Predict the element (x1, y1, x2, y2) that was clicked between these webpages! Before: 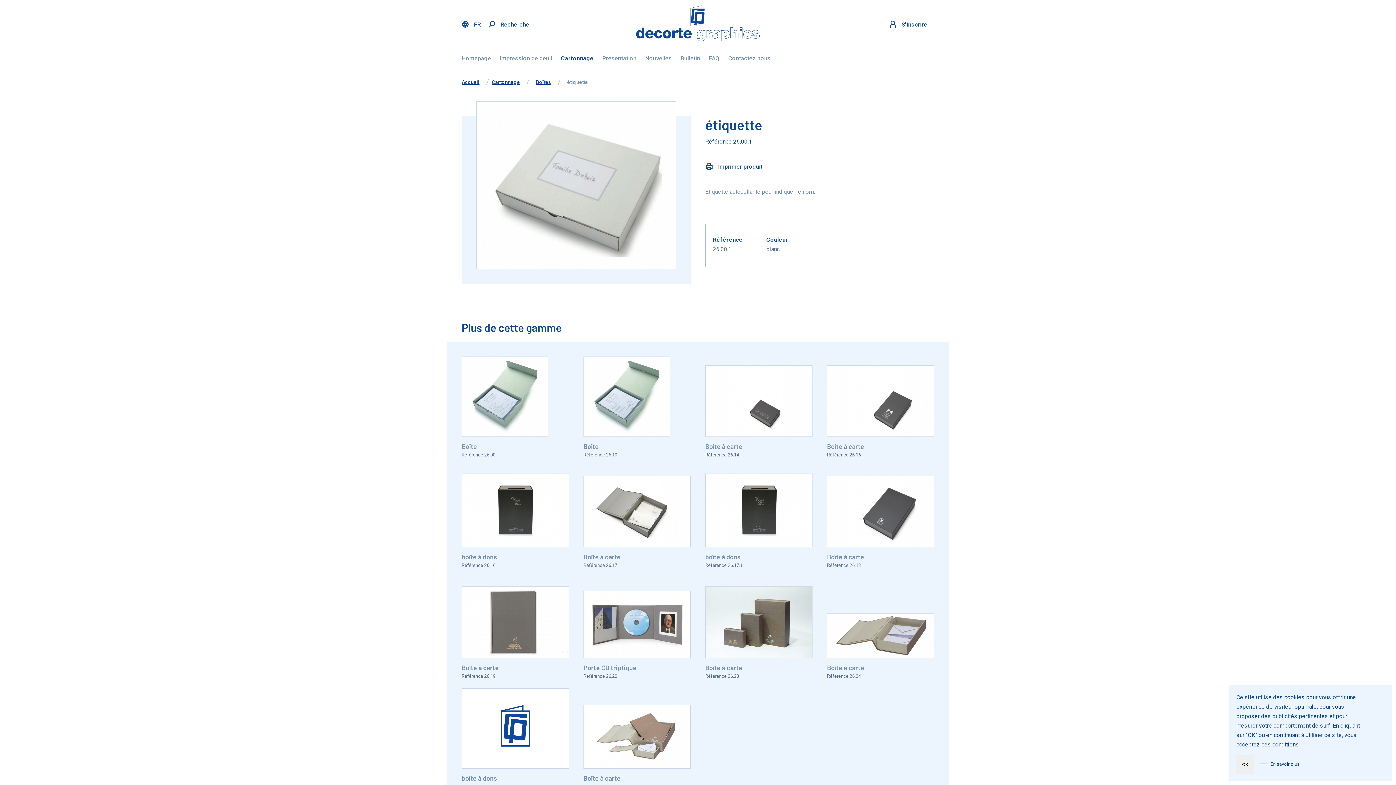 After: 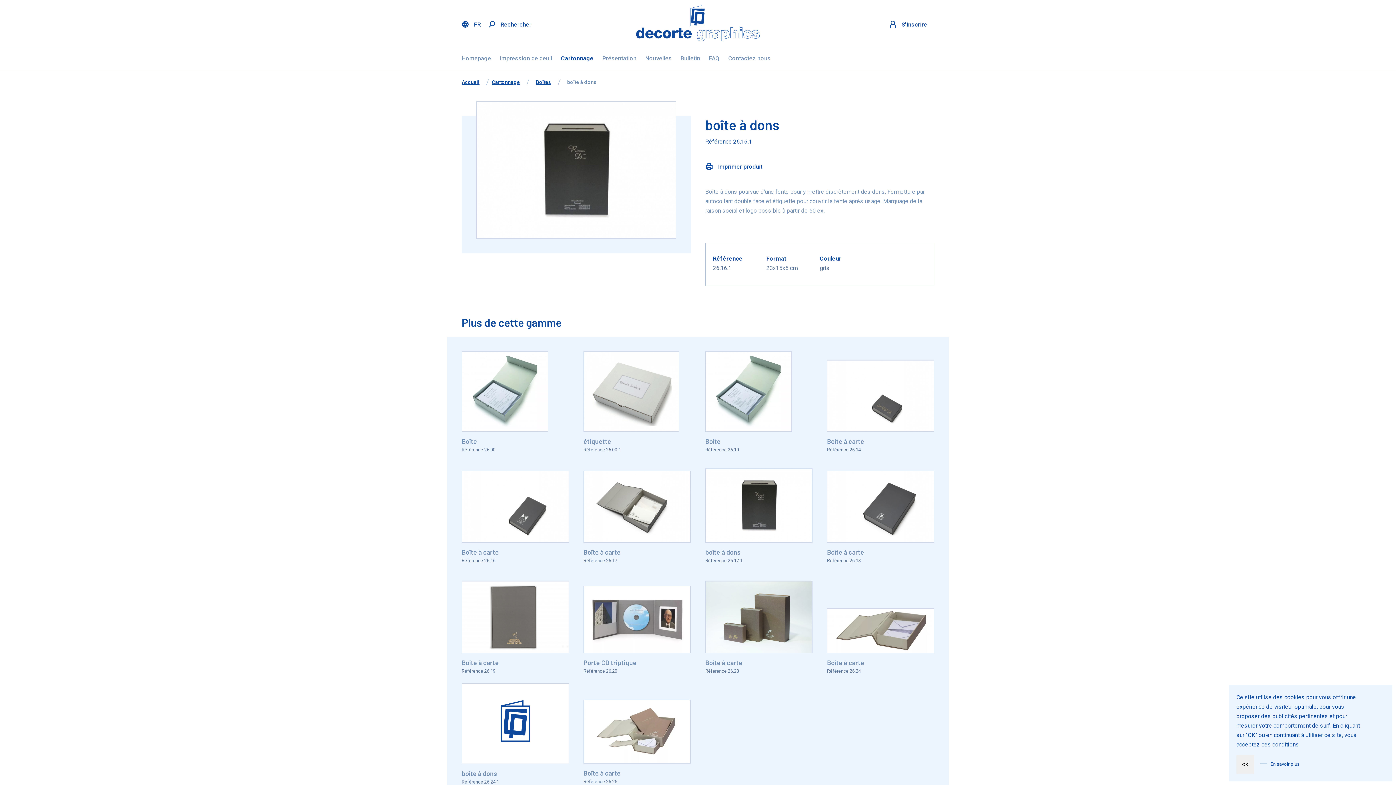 Action: label: boîte à dons

Référence 26.16.1 bbox: (461, 467, 569, 570)